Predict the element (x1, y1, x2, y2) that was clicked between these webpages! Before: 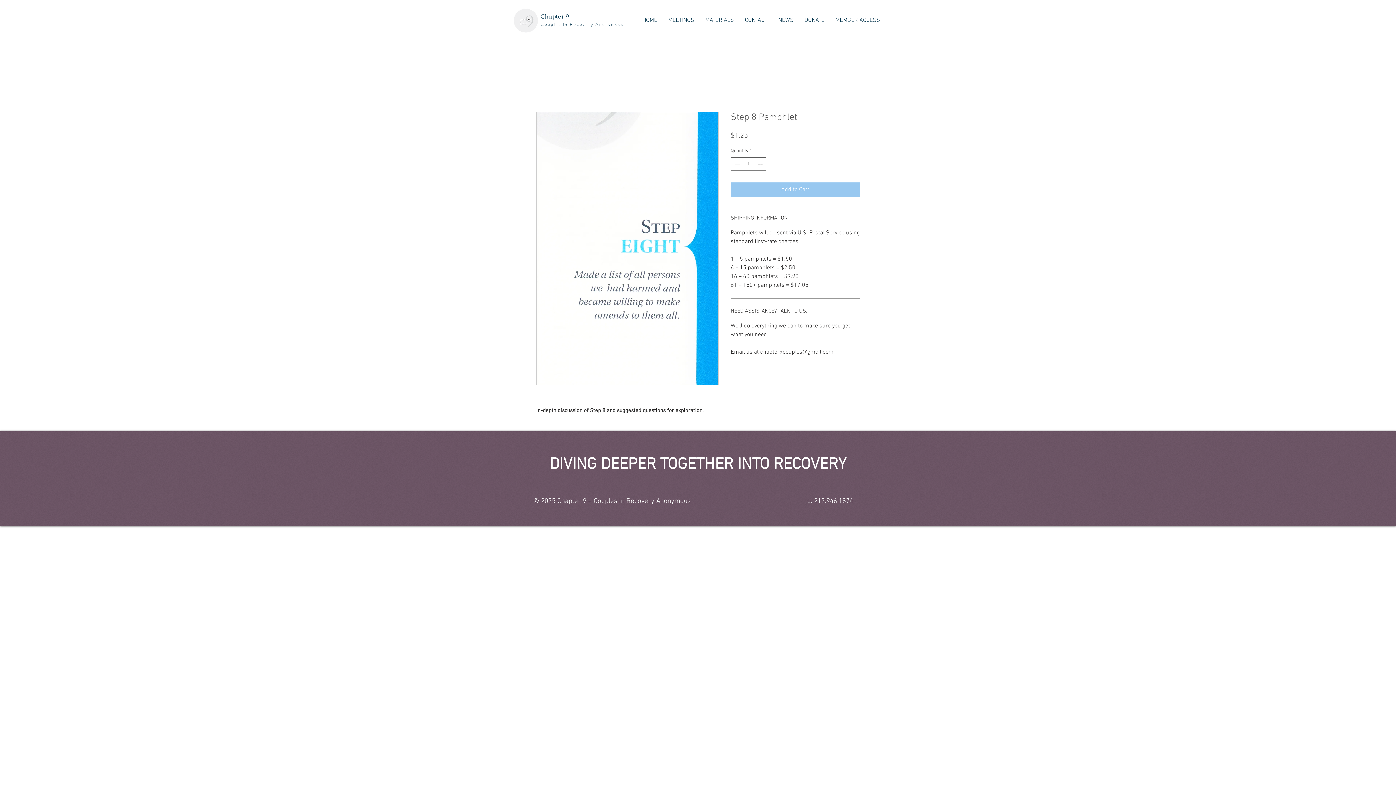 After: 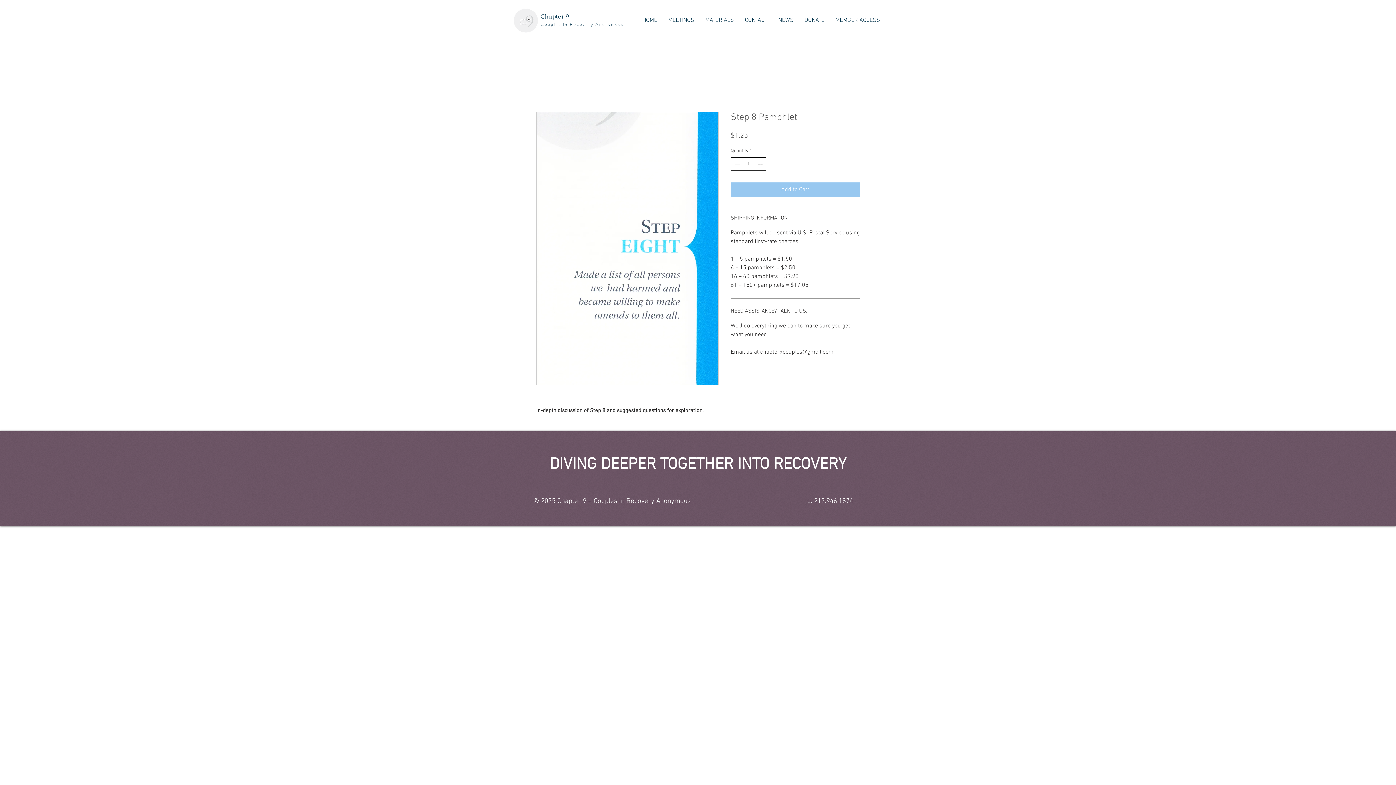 Action: bbox: (756, 157, 765, 170) label: Increment